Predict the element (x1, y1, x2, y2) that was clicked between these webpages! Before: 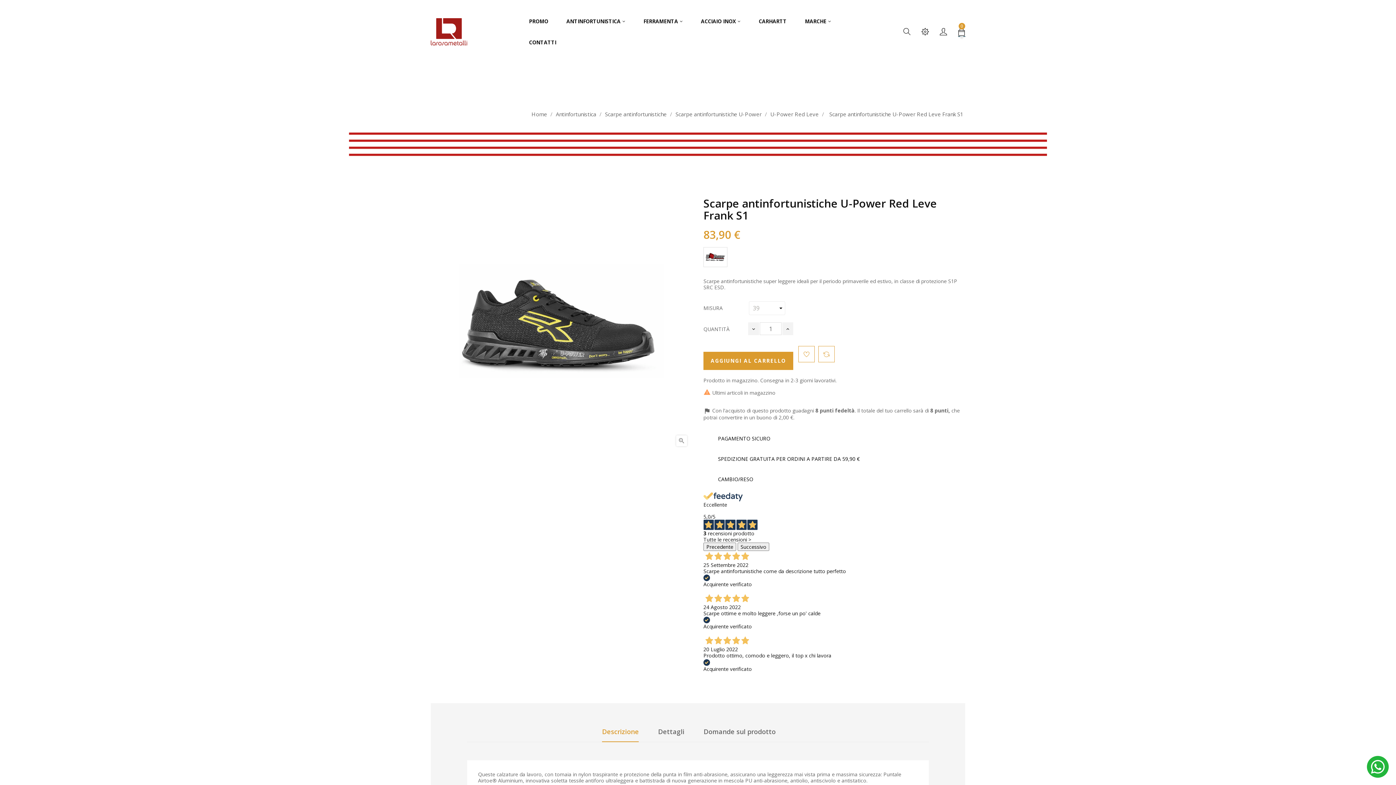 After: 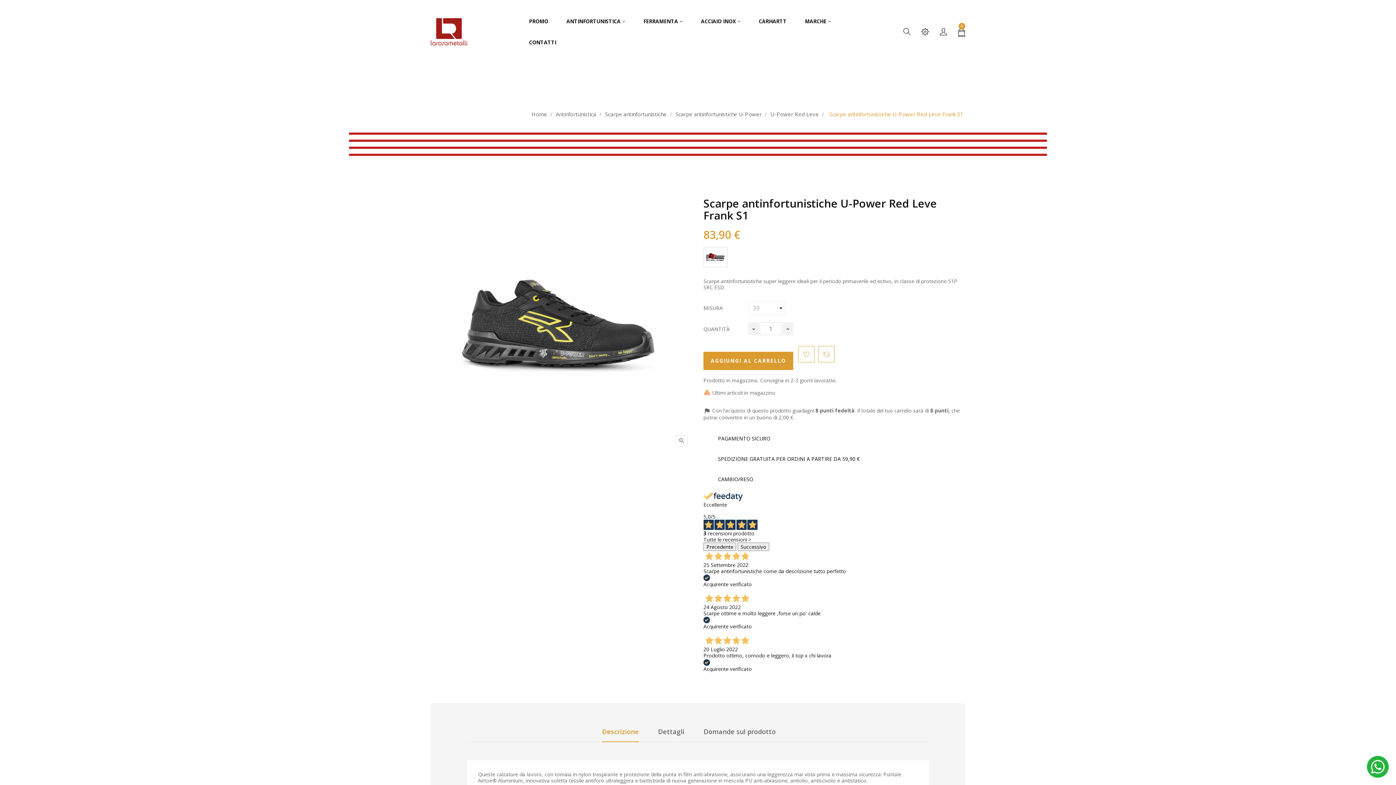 Action: label: Scarpe antinfortunistiche U-Power Red Leve Frank S1 bbox: (829, 110, 963, 117)